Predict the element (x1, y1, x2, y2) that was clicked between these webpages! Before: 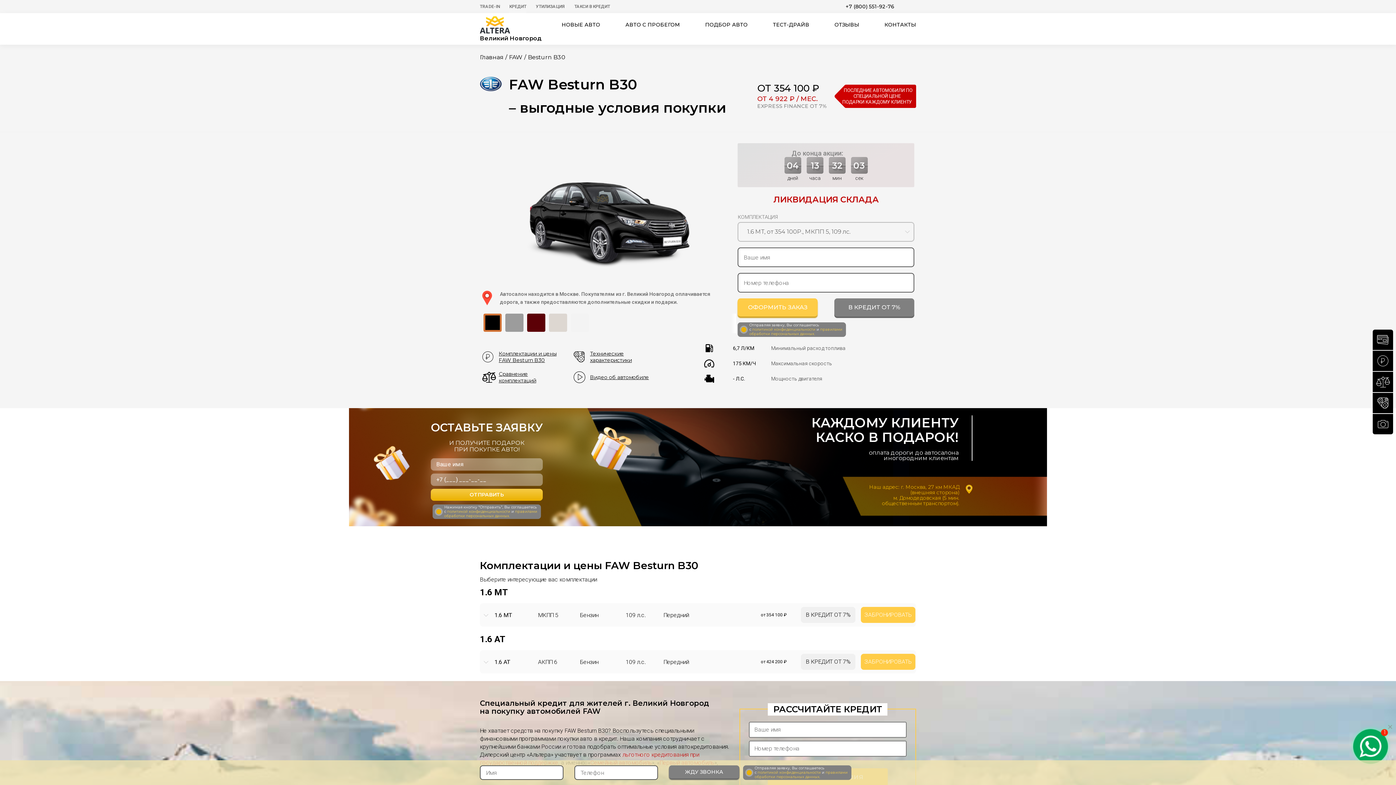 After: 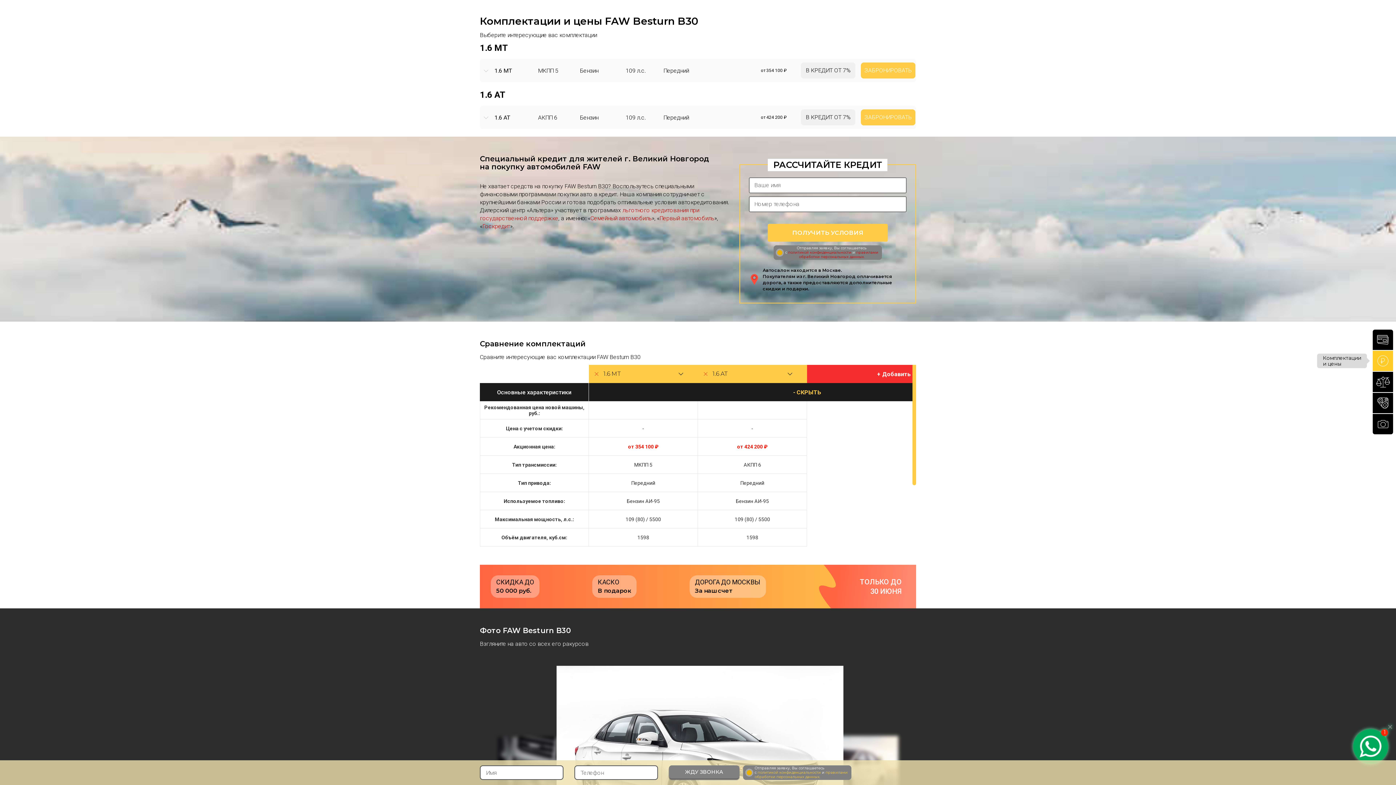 Action: bbox: (1373, 350, 1393, 371) label: Комплектации и цены